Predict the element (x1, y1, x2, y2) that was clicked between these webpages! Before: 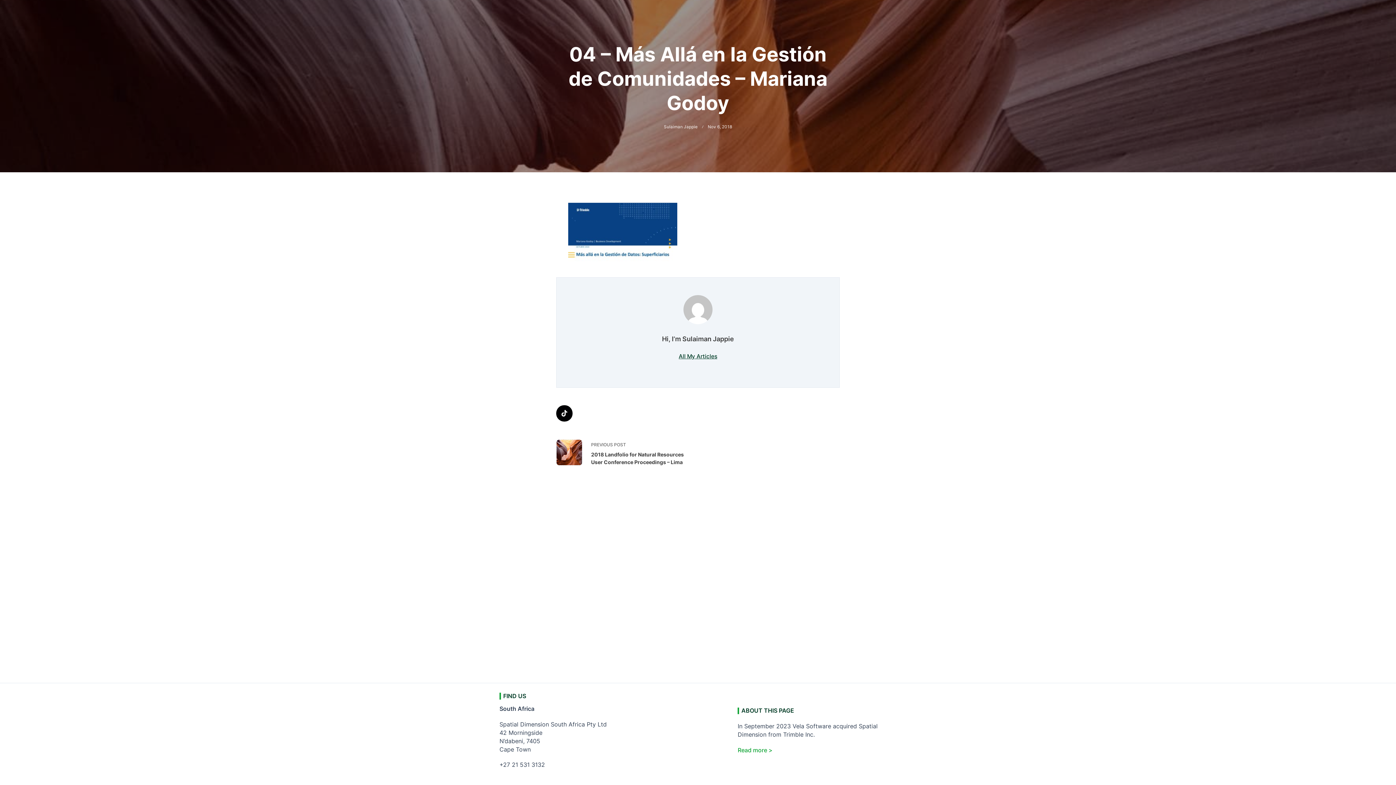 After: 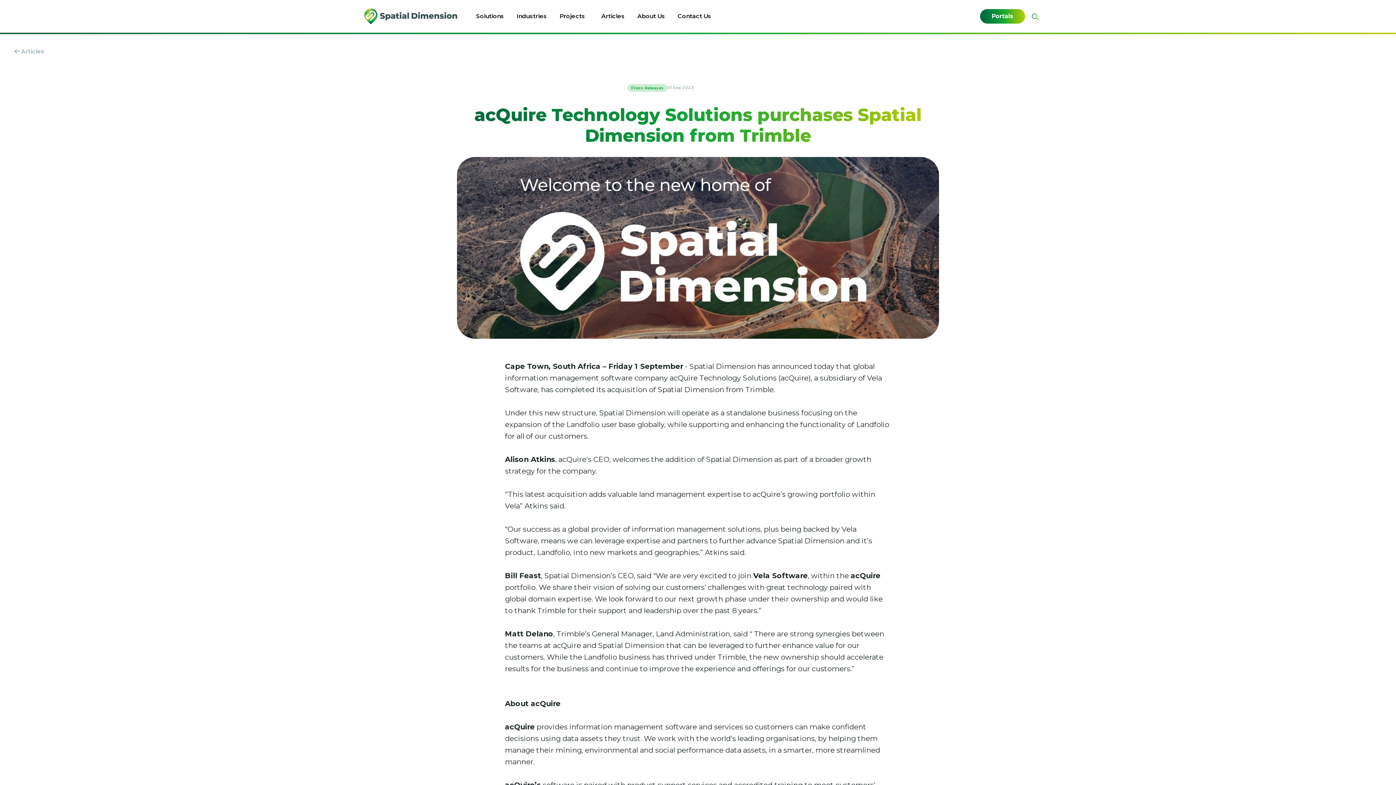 Action: bbox: (737, 747, 772, 754) label: Read more >